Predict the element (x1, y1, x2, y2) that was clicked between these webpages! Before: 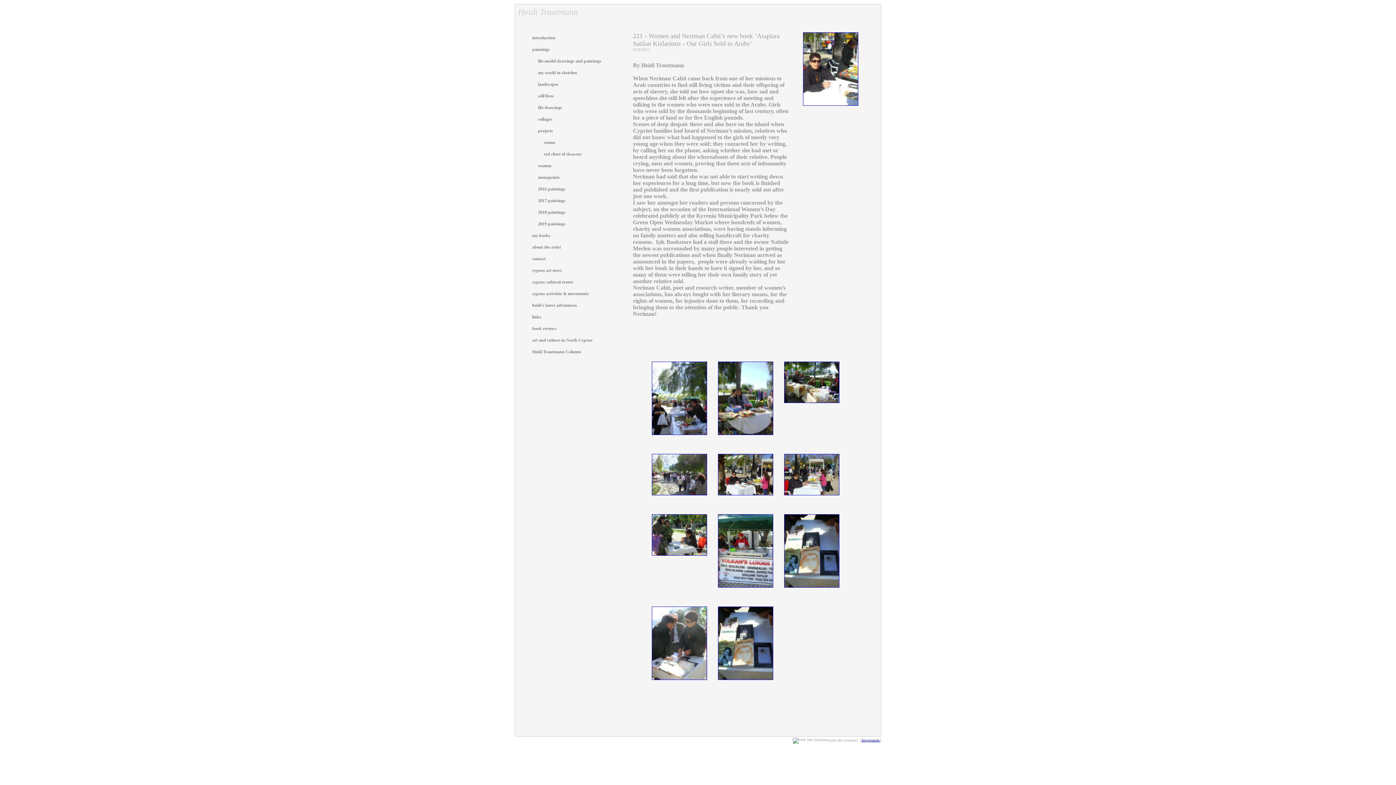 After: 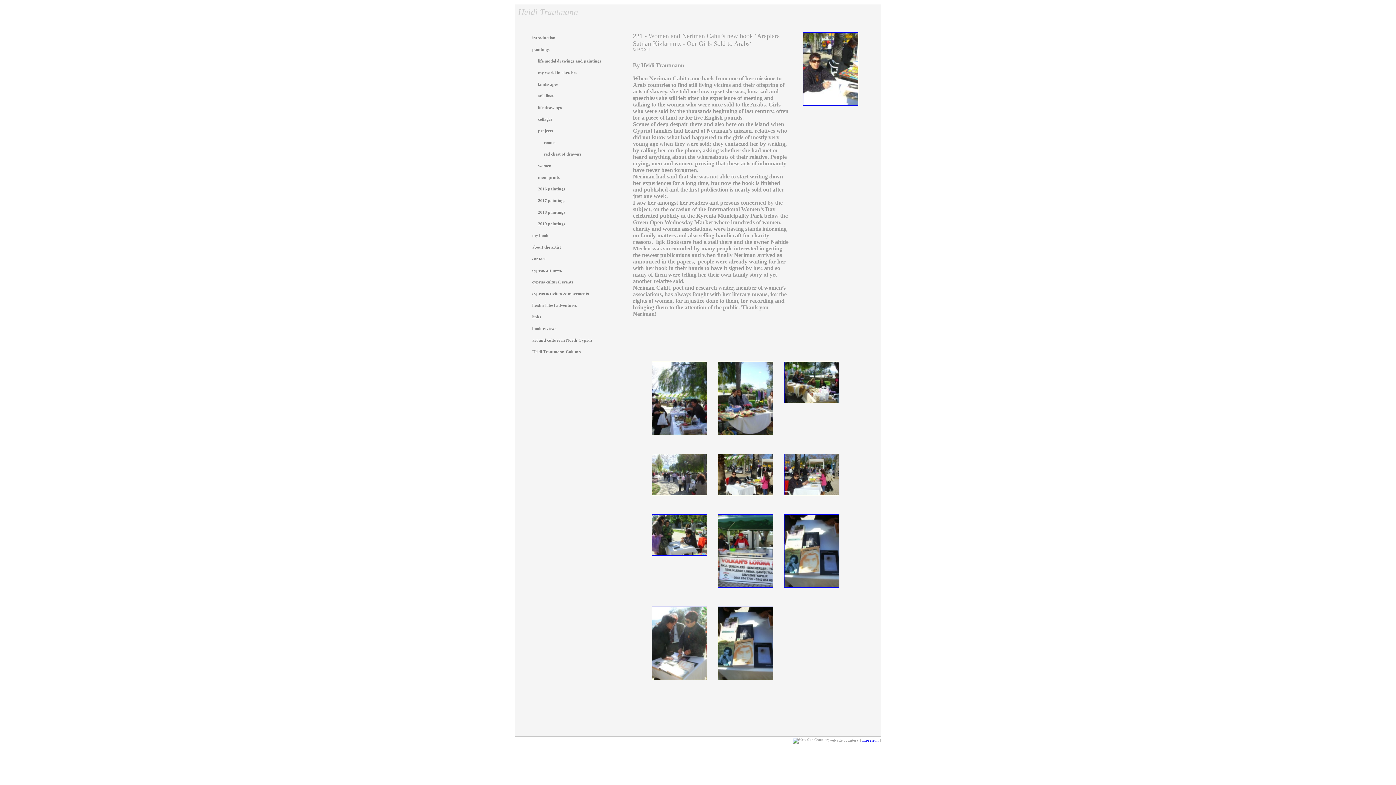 Action: label: 
 bbox: (652, 432, 707, 436)